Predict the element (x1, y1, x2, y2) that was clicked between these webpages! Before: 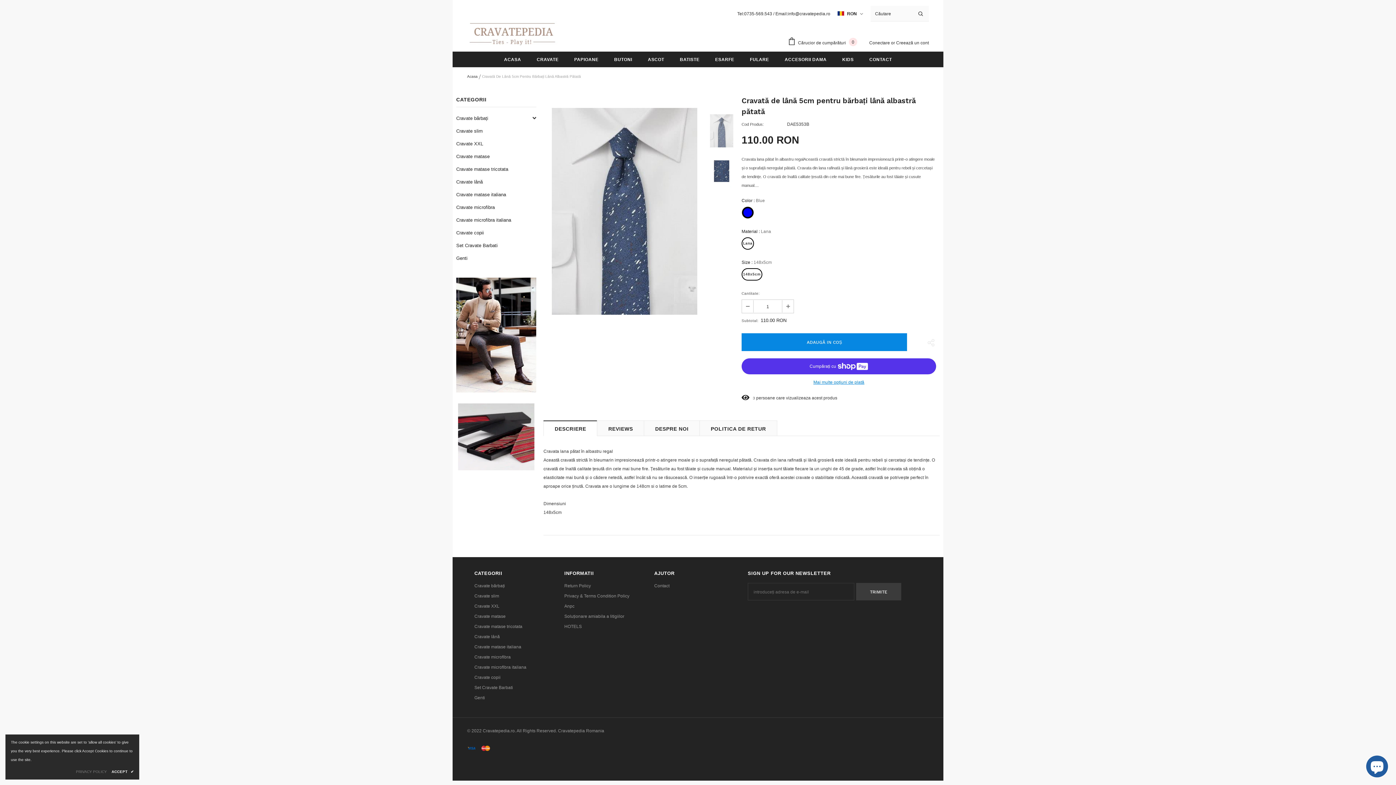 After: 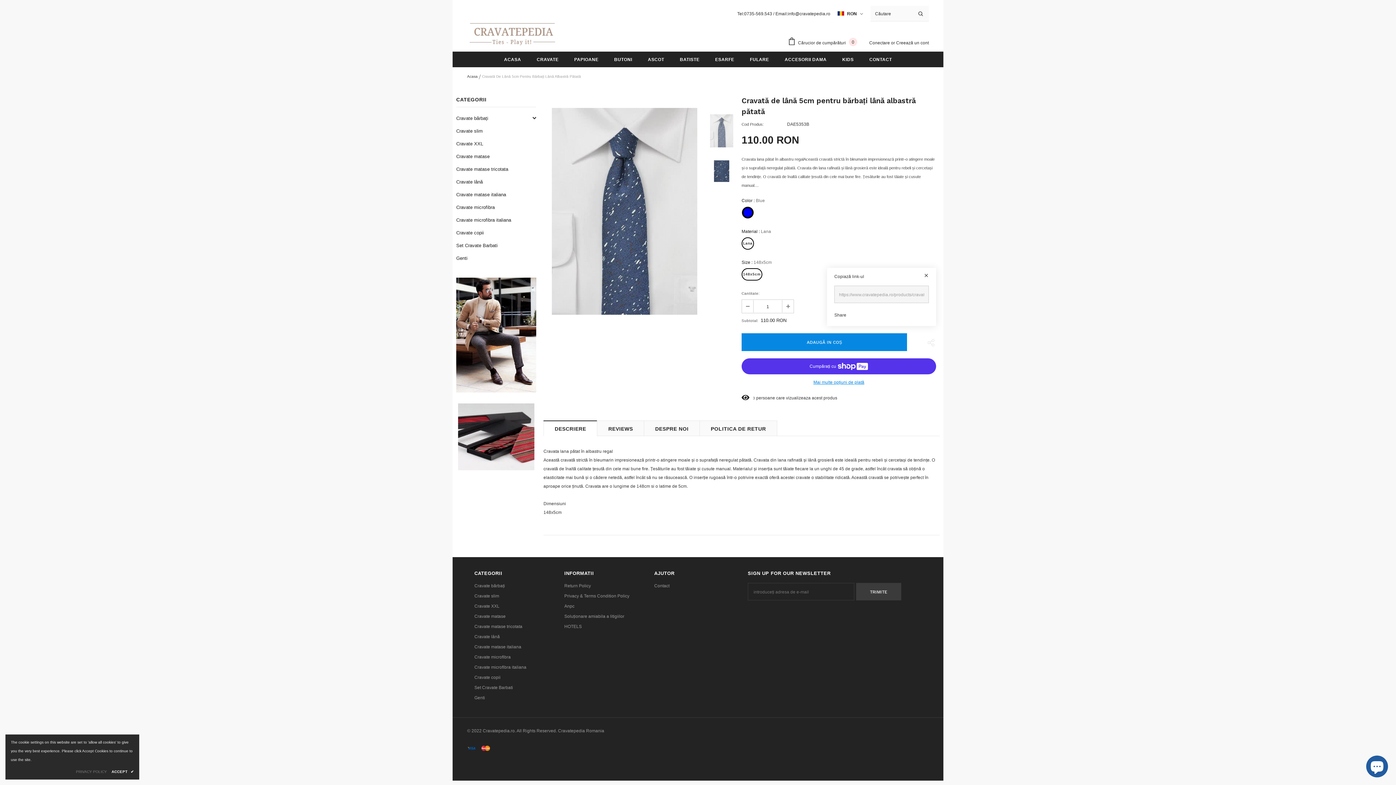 Action: bbox: (919, 333, 939, 356)